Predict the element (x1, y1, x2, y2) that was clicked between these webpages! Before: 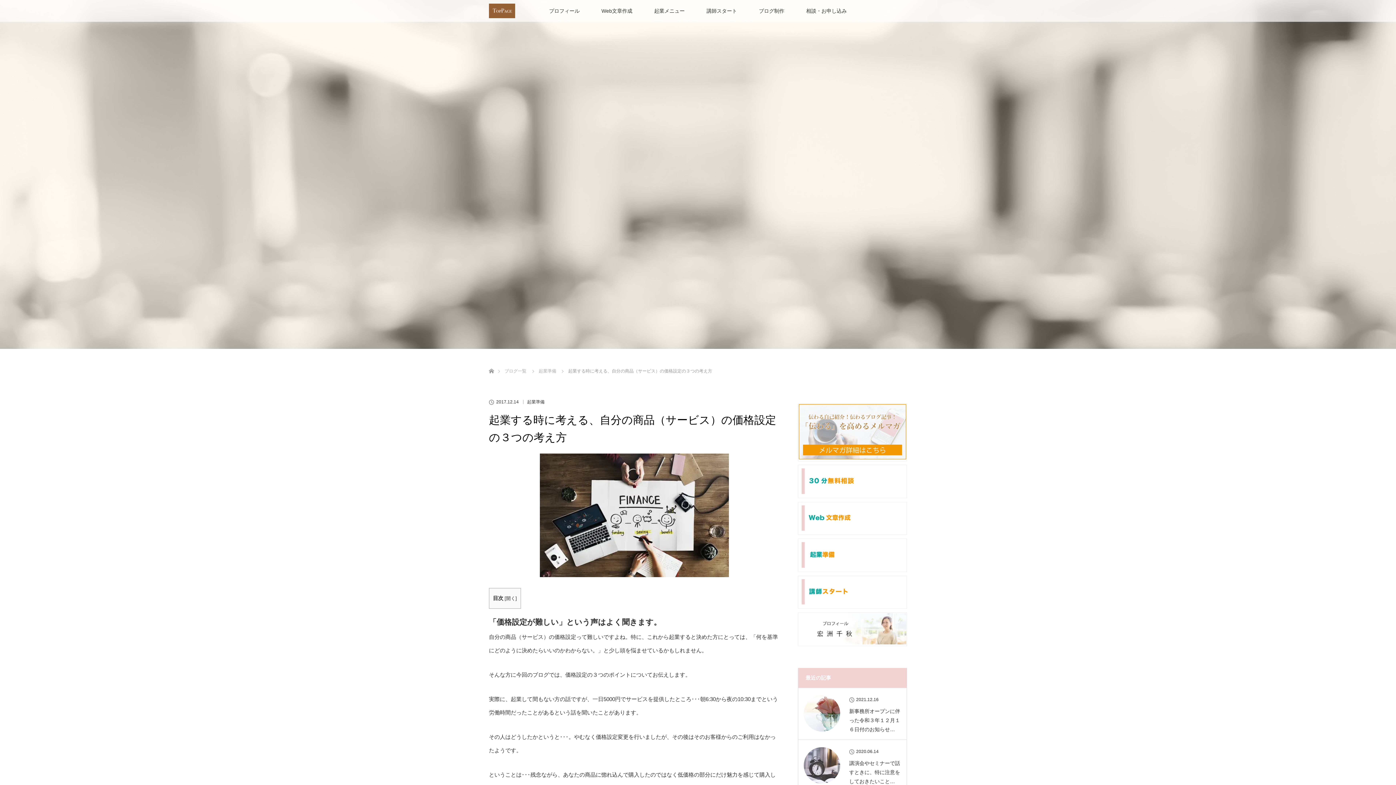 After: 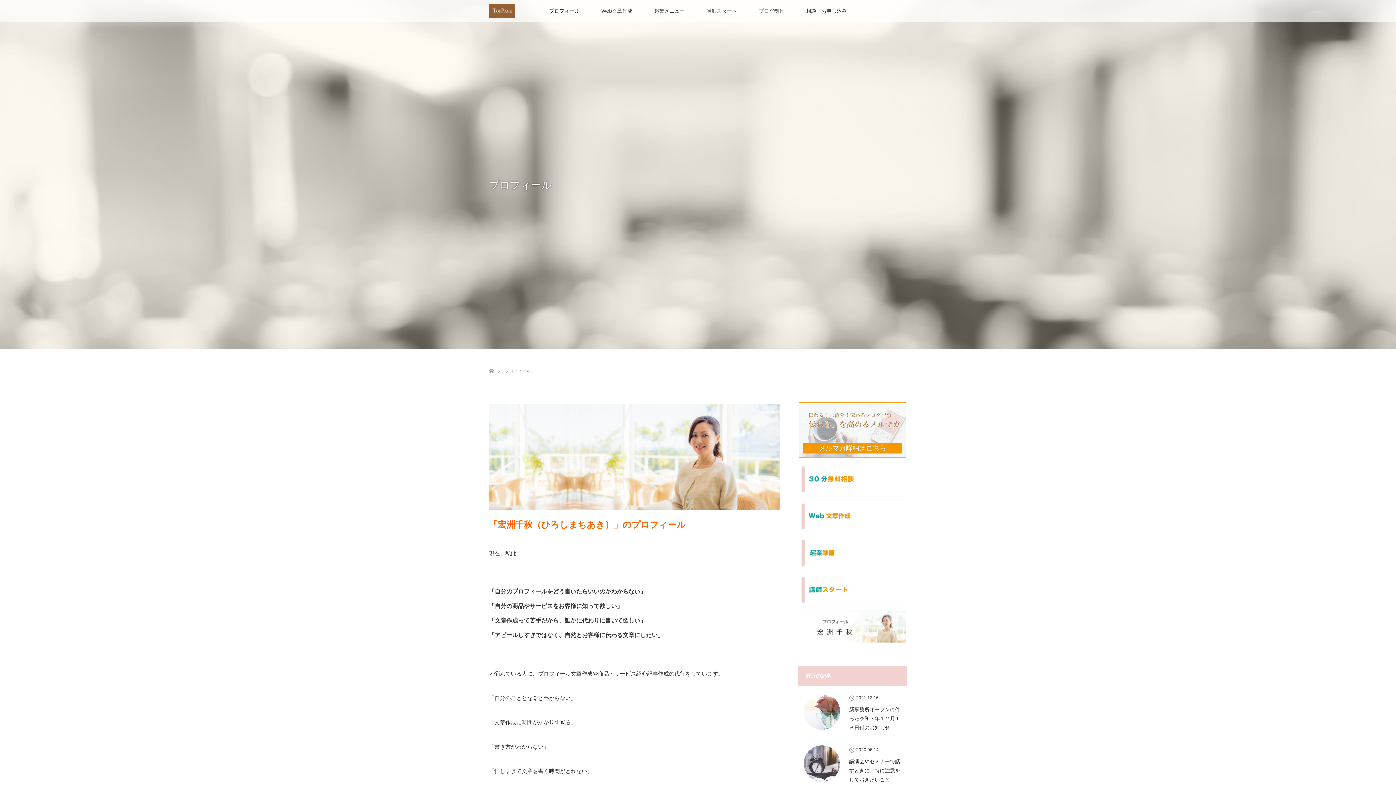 Action: bbox: (798, 639, 906, 645)